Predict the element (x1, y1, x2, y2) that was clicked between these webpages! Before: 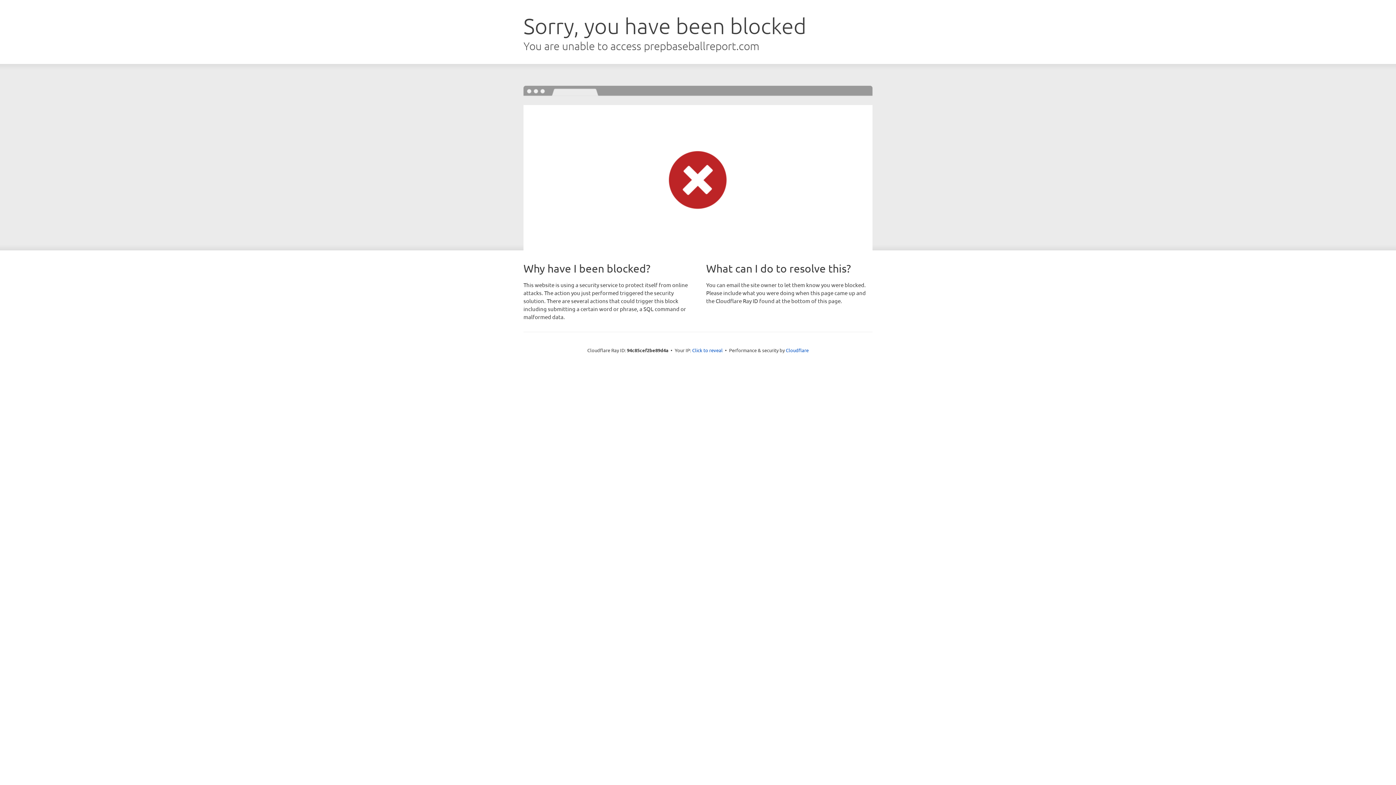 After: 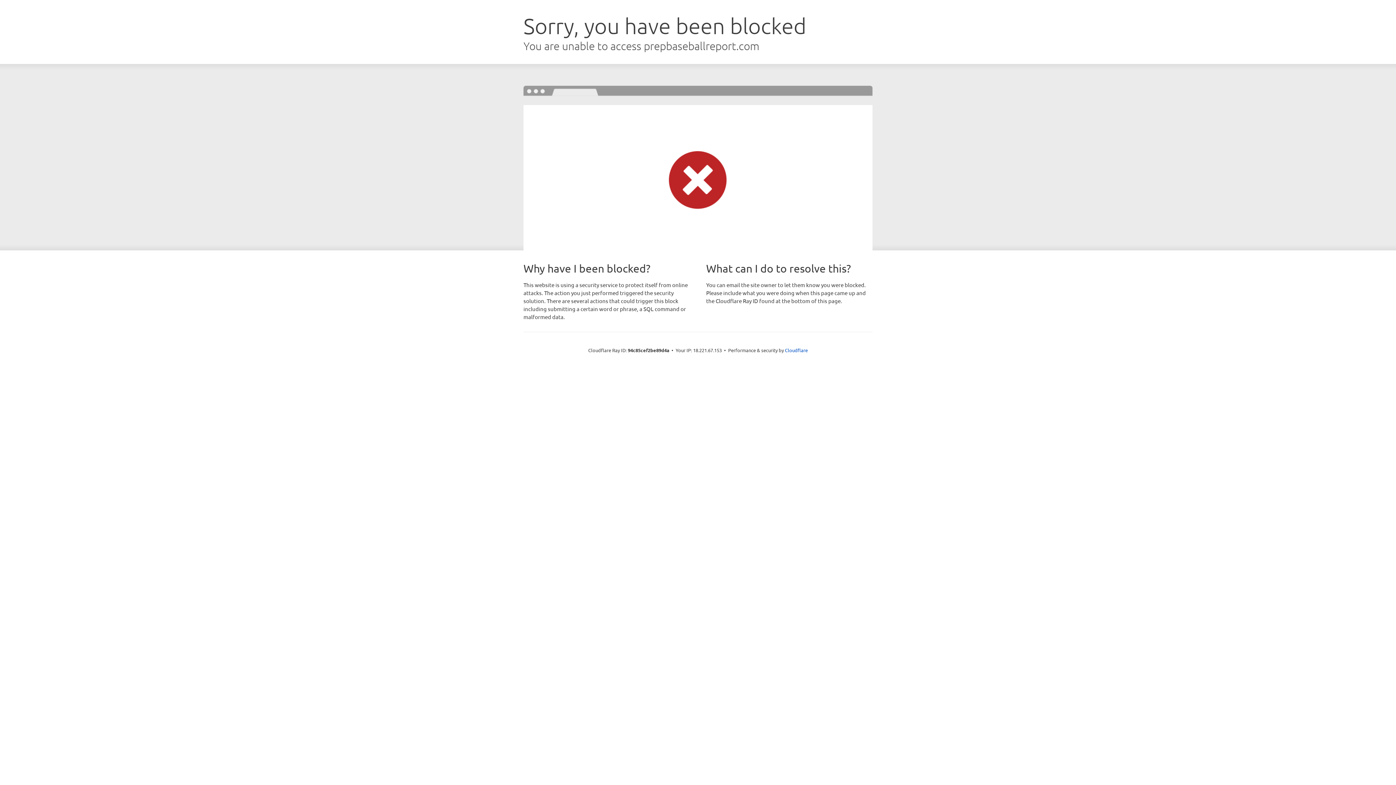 Action: label: Click to reveal bbox: (692, 346, 722, 353)